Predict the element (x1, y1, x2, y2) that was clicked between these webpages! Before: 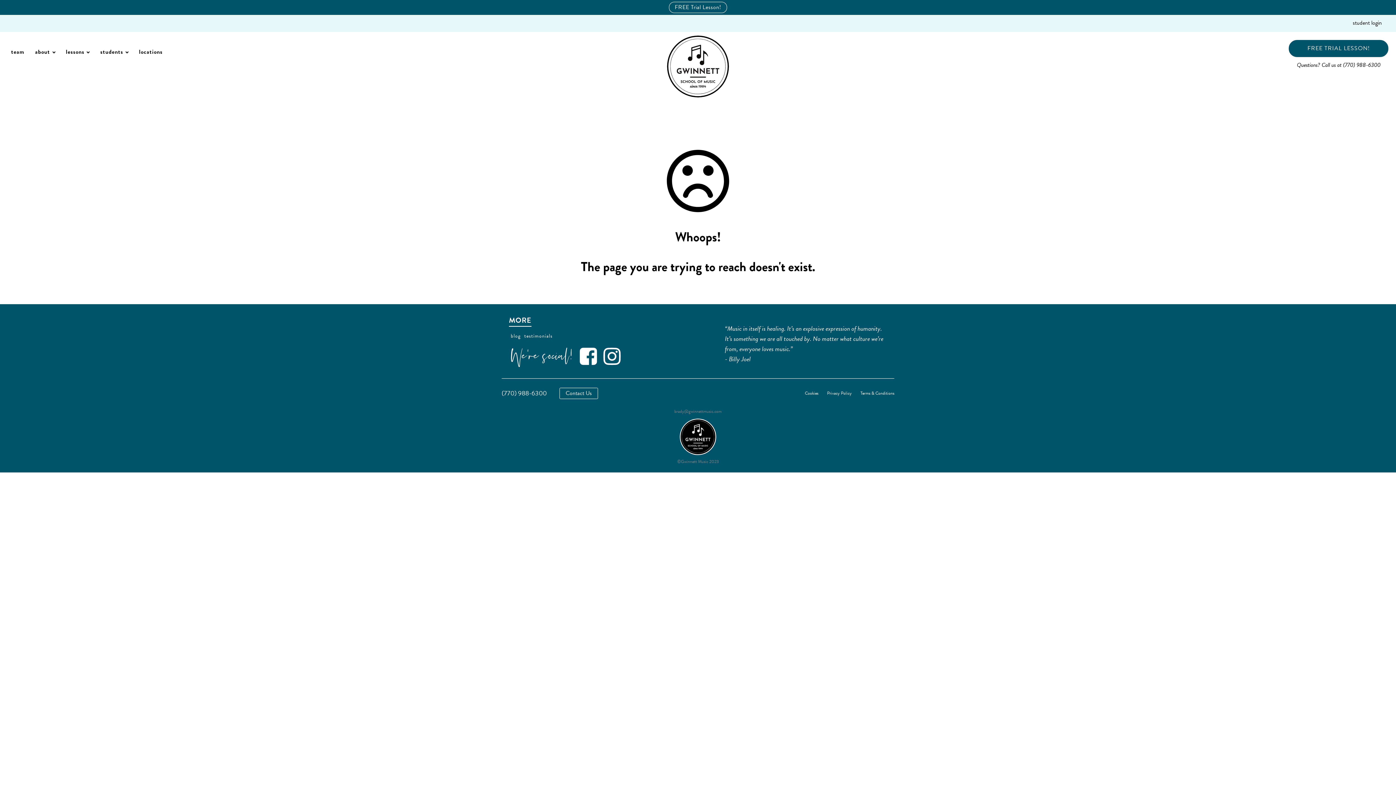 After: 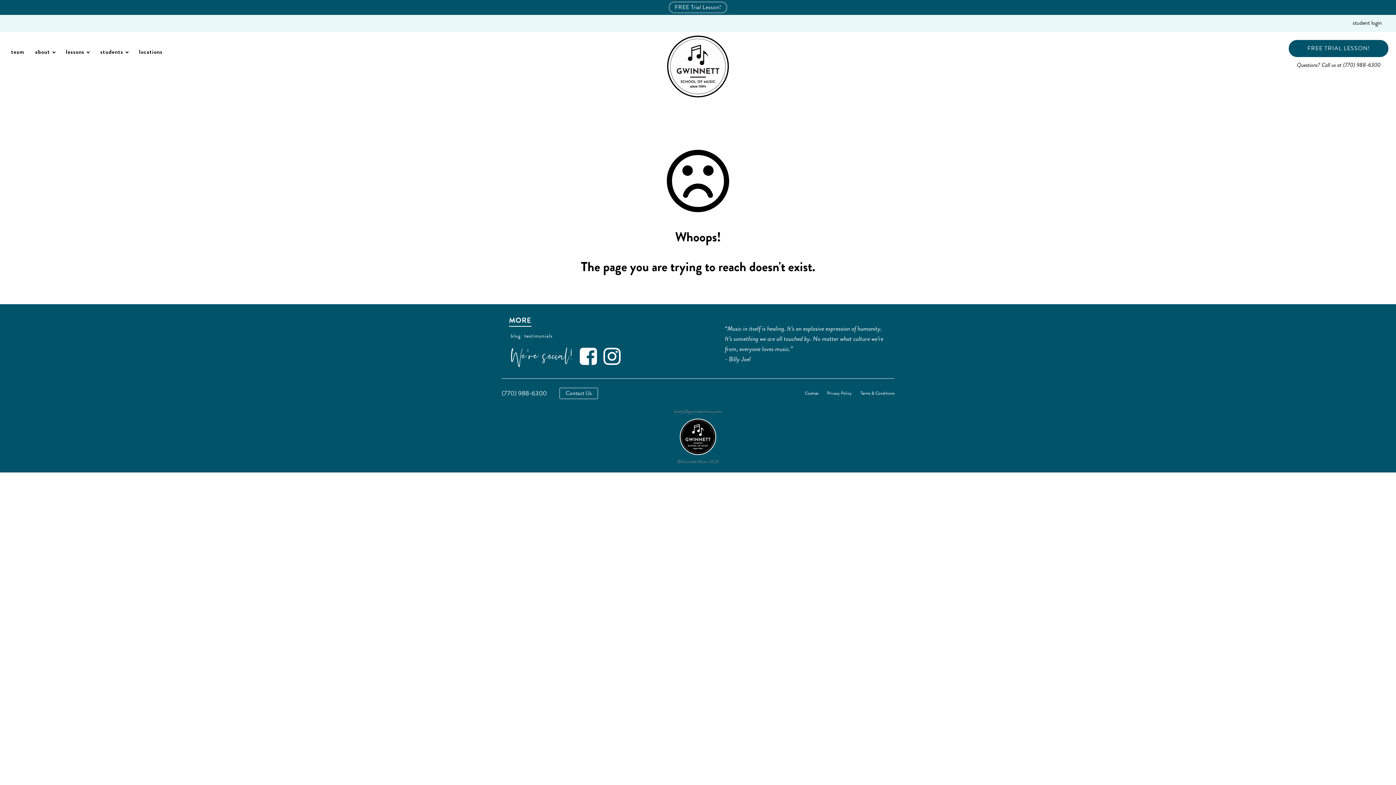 Action: label: Questions? Call us at (770) 988-6300 bbox: (1297, 60, 1380, 69)